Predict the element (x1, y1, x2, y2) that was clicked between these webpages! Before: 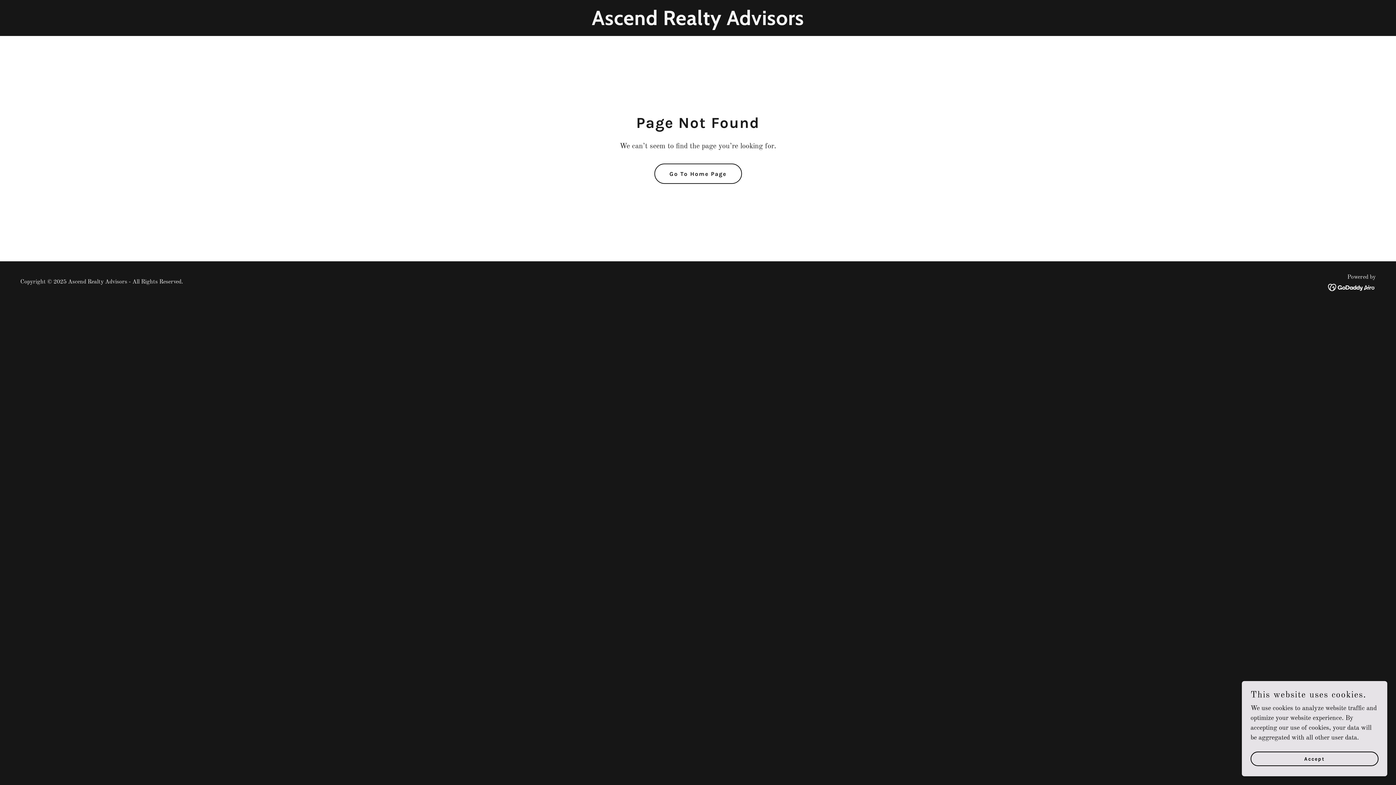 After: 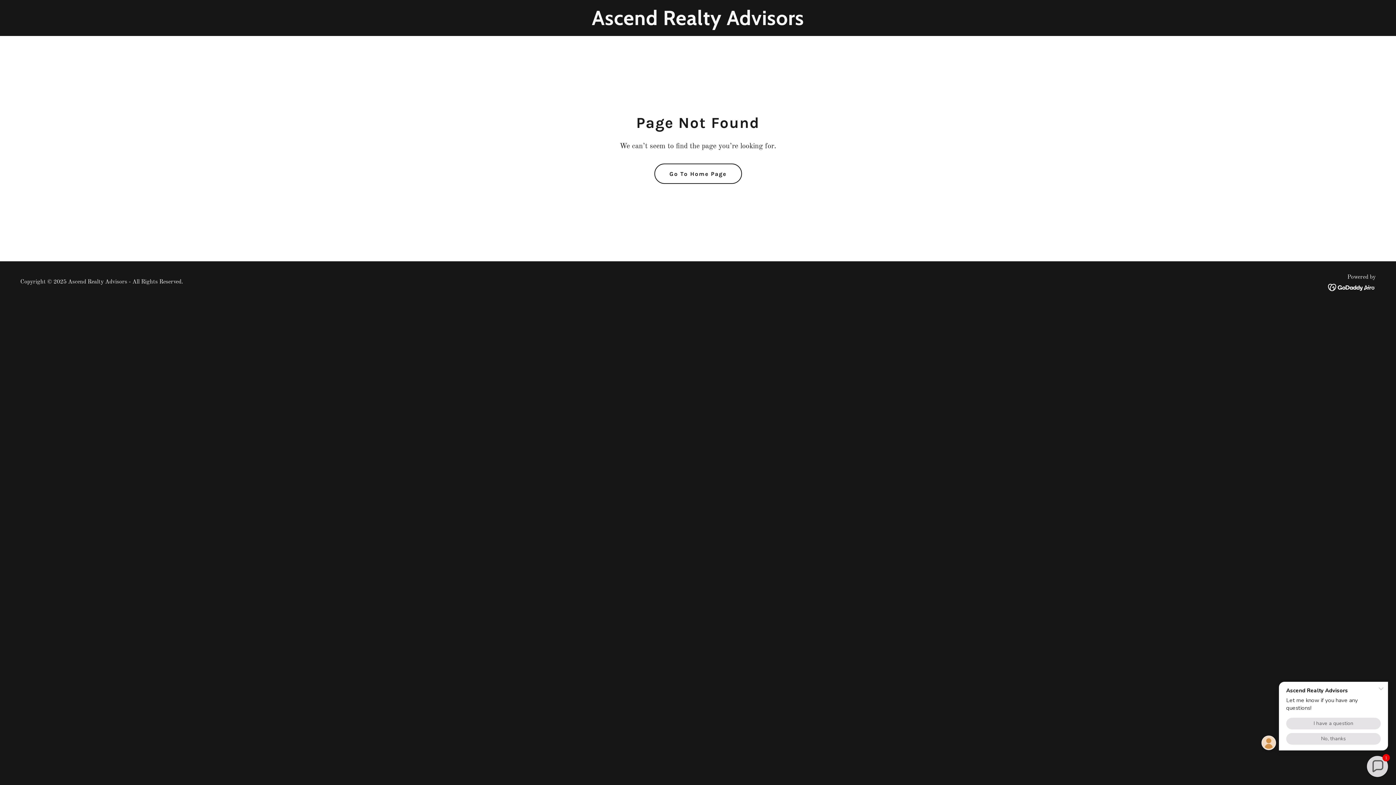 Action: bbox: (1250, 752, 1378, 766) label: Accept